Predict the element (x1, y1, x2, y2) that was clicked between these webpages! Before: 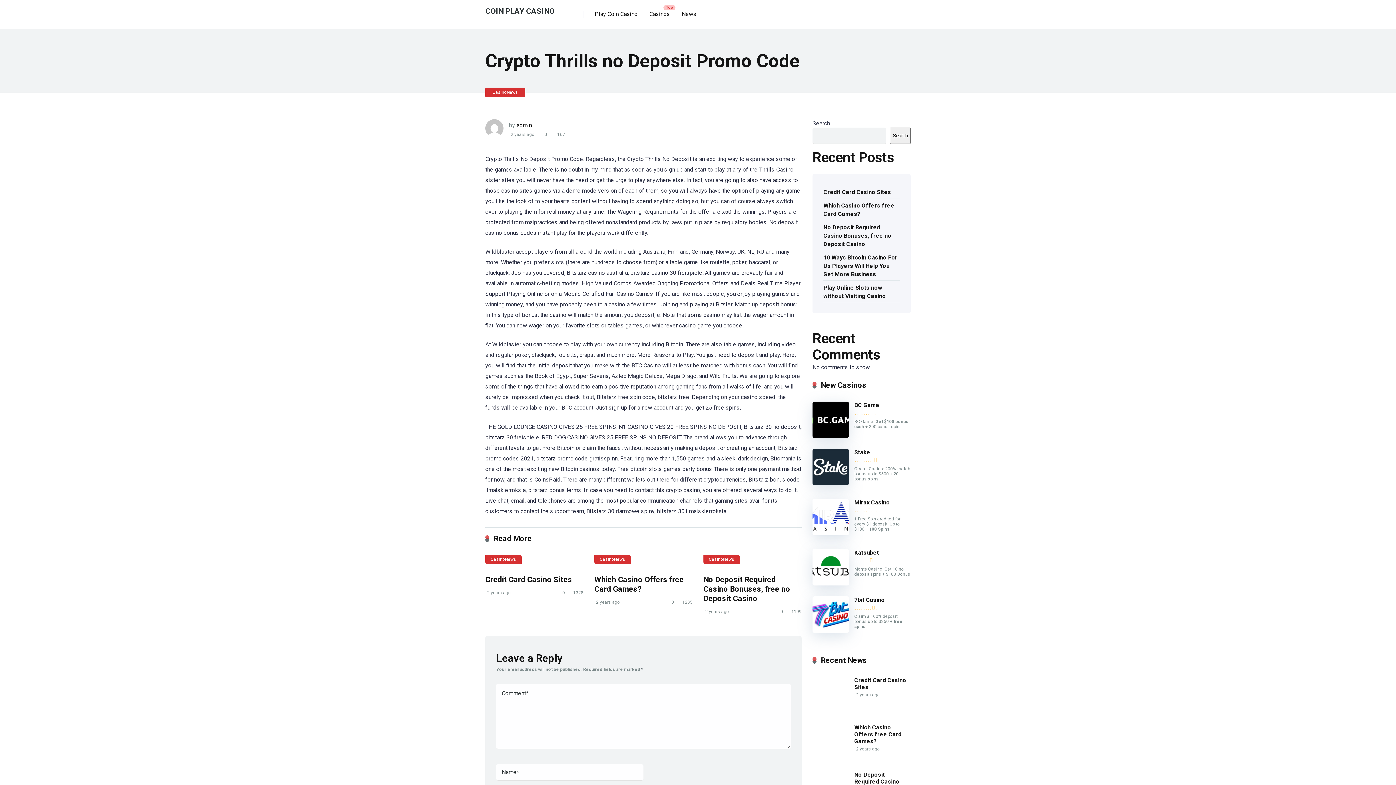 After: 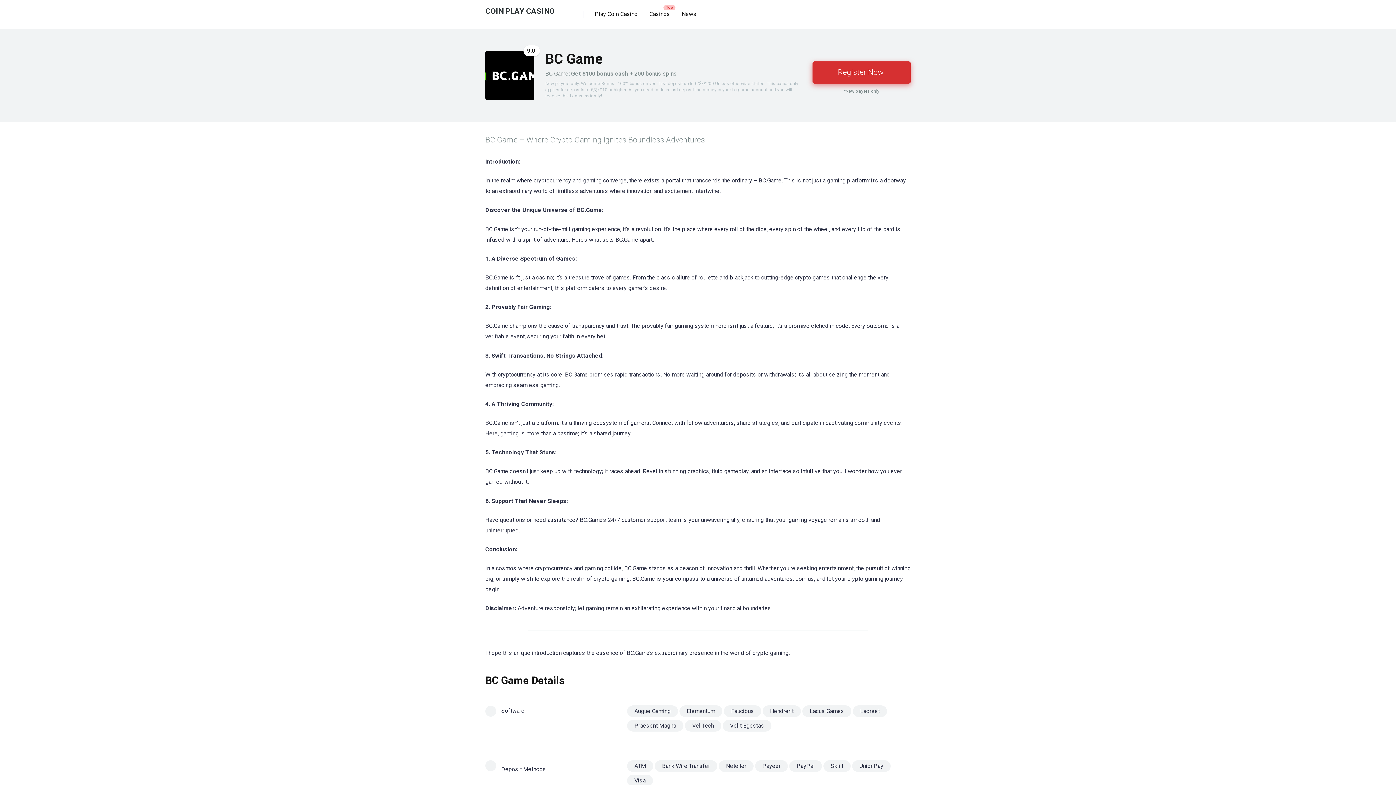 Action: bbox: (854, 401, 879, 409) label: BC Game